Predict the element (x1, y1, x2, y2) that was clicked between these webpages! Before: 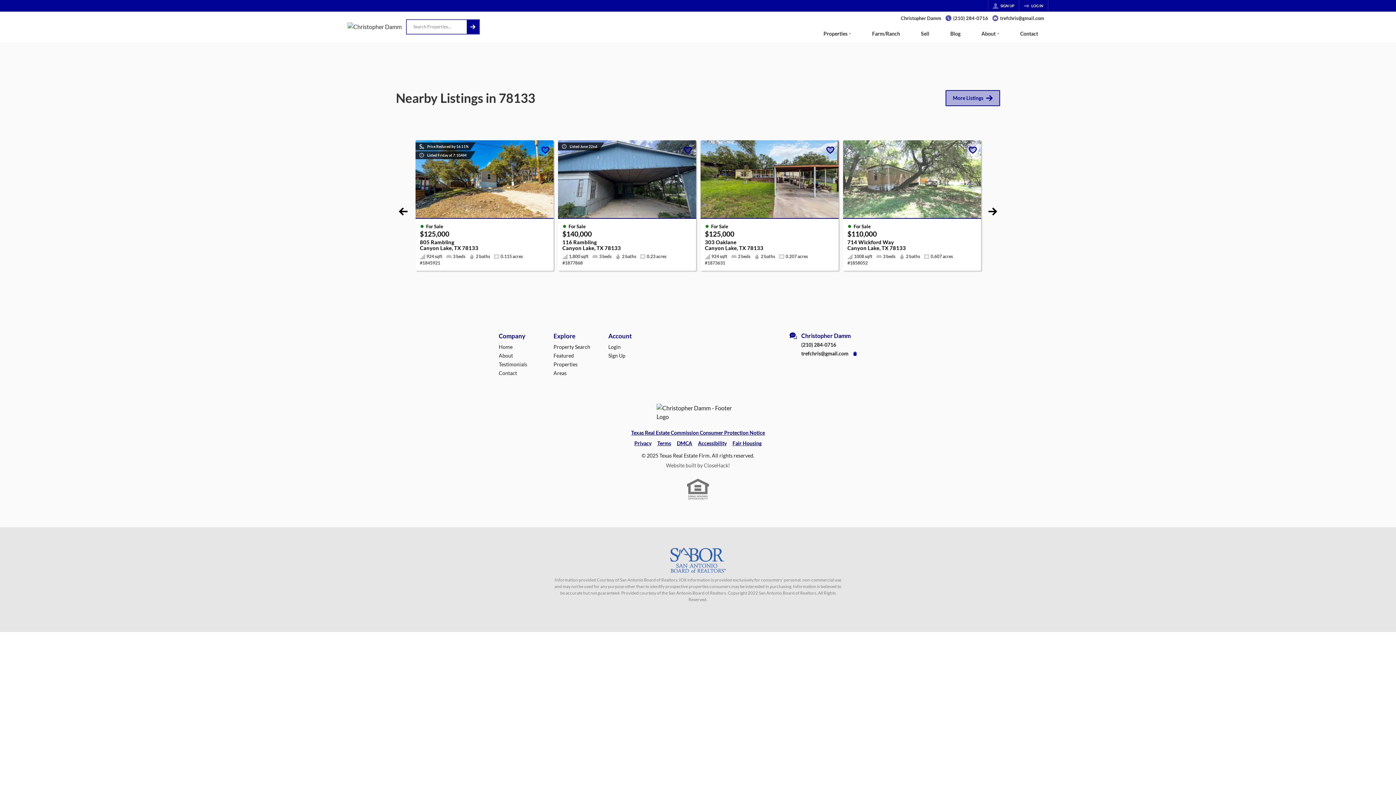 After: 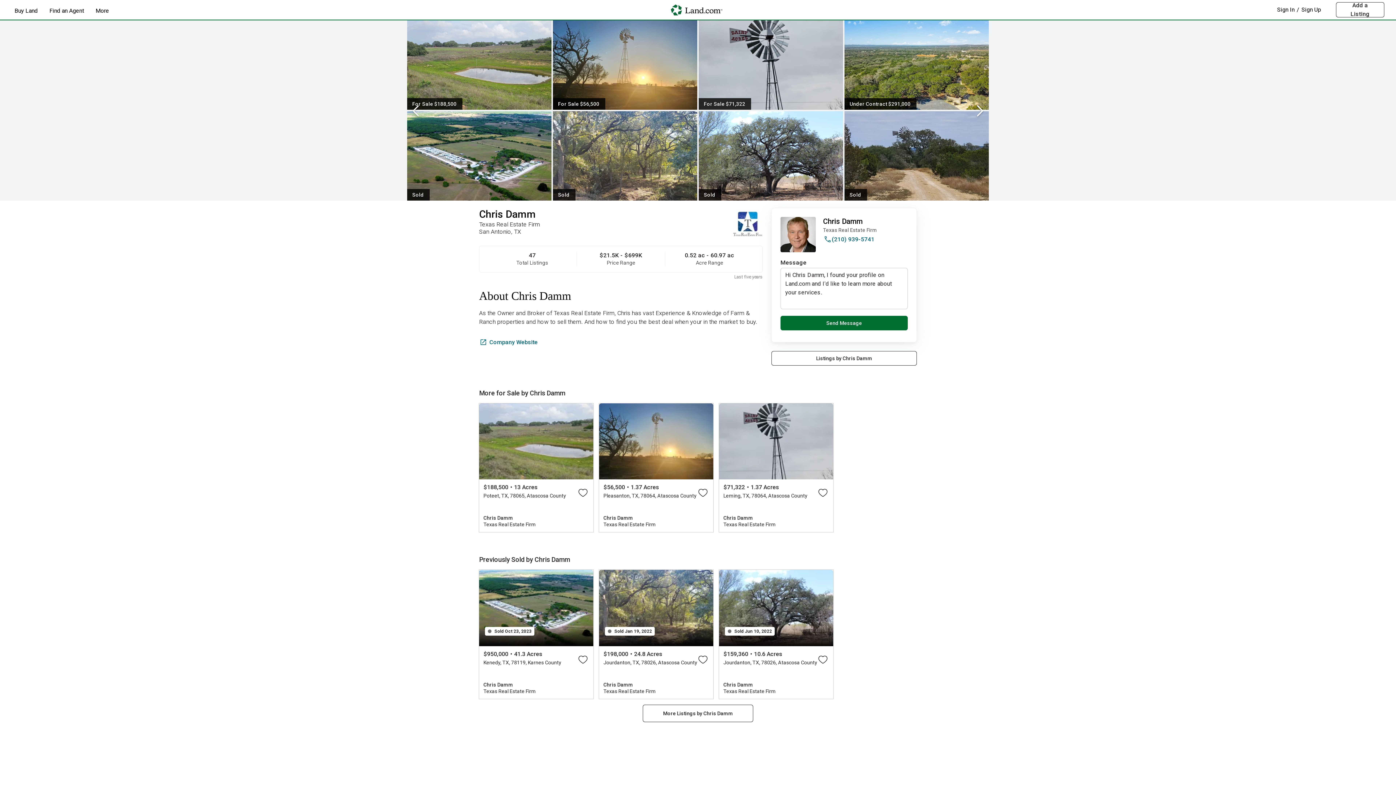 Action: label: Farm/Ranch bbox: (861, 26, 910, 42)